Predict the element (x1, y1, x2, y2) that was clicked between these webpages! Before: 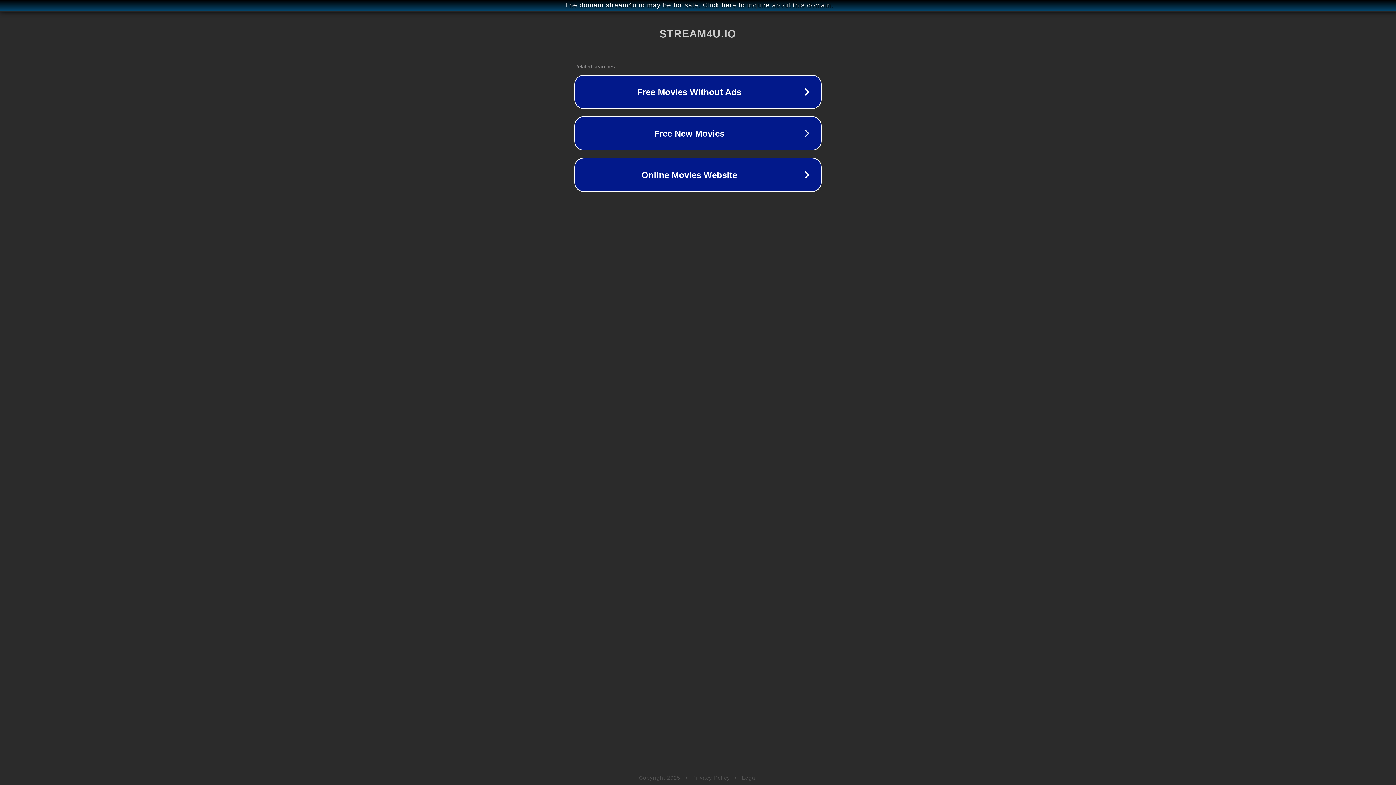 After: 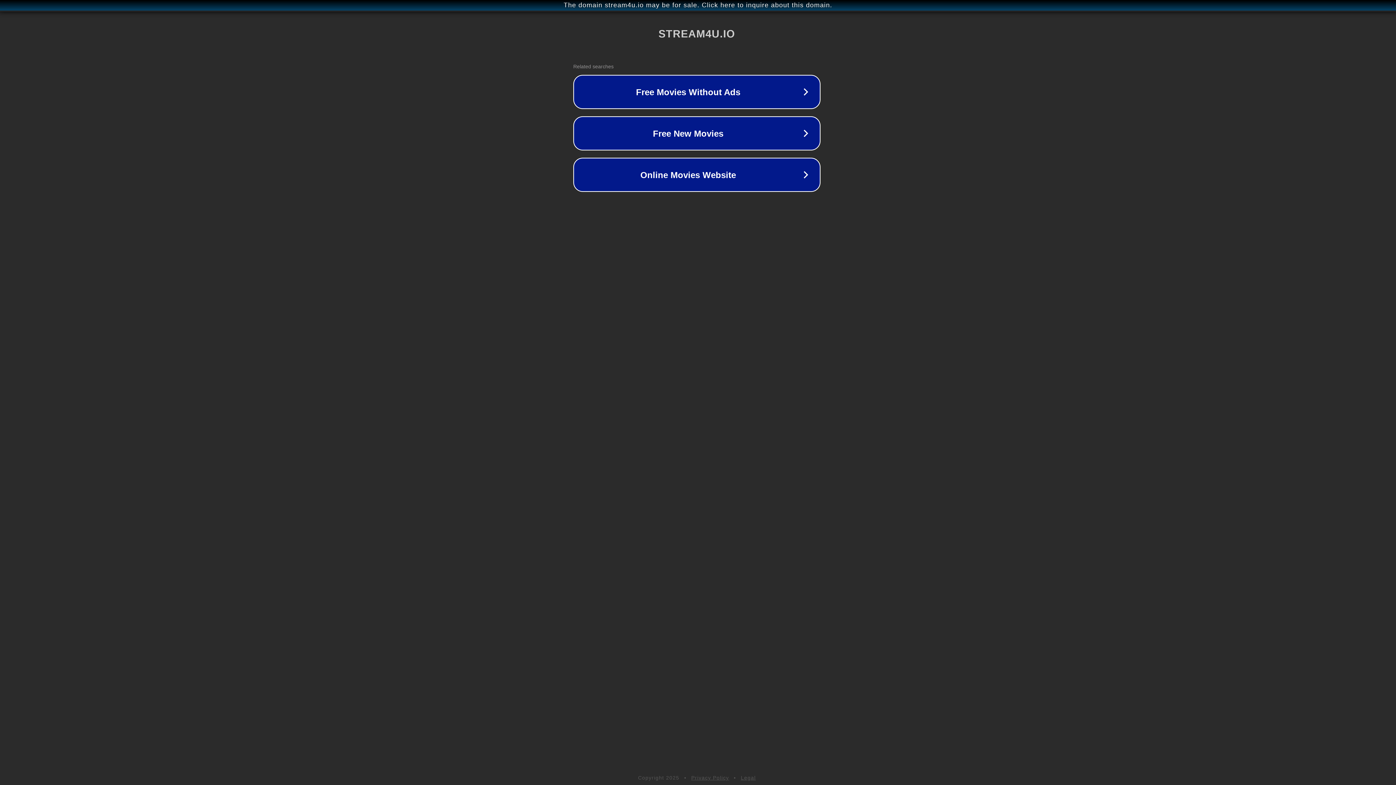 Action: bbox: (1, 1, 1397, 9) label: The domain stream4u.io may be for sale. Click here to inquire about this domain.